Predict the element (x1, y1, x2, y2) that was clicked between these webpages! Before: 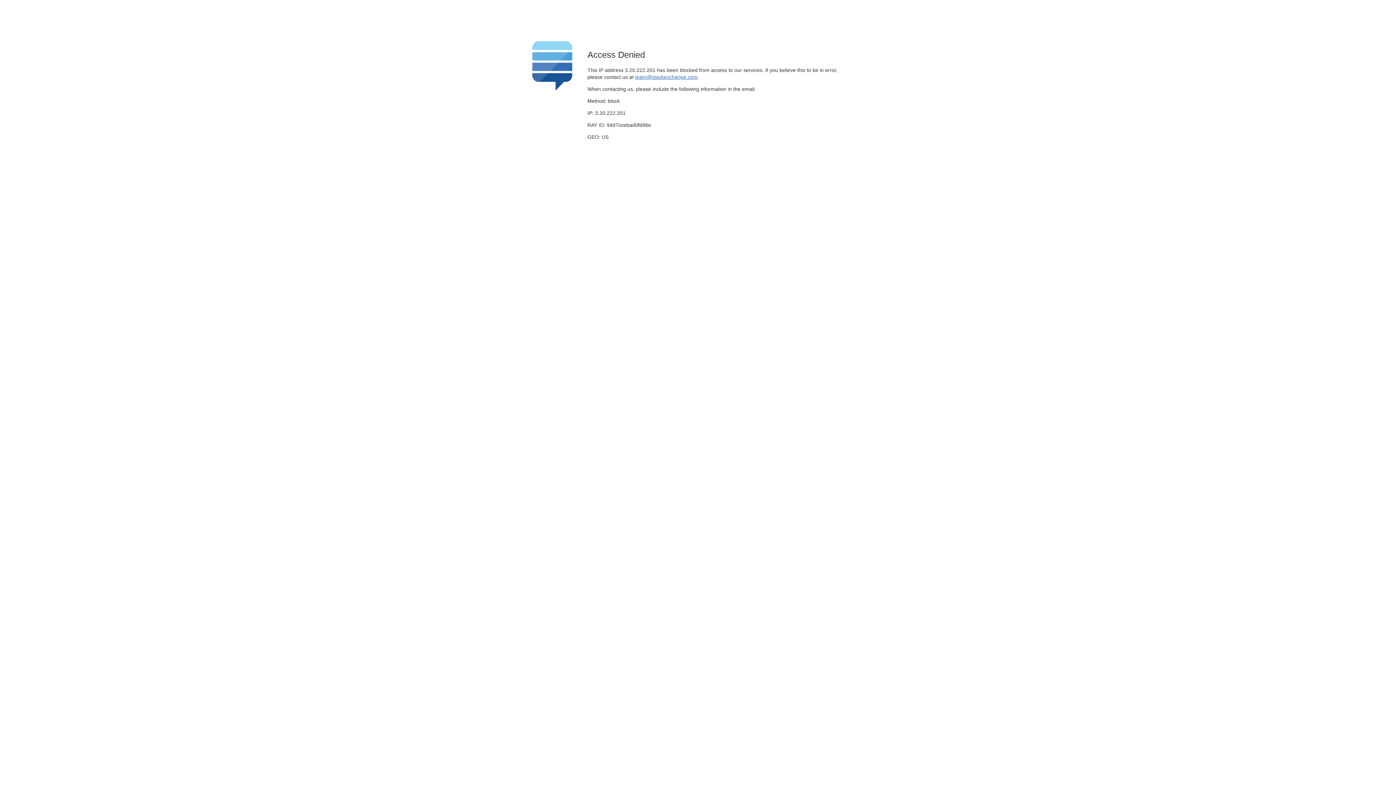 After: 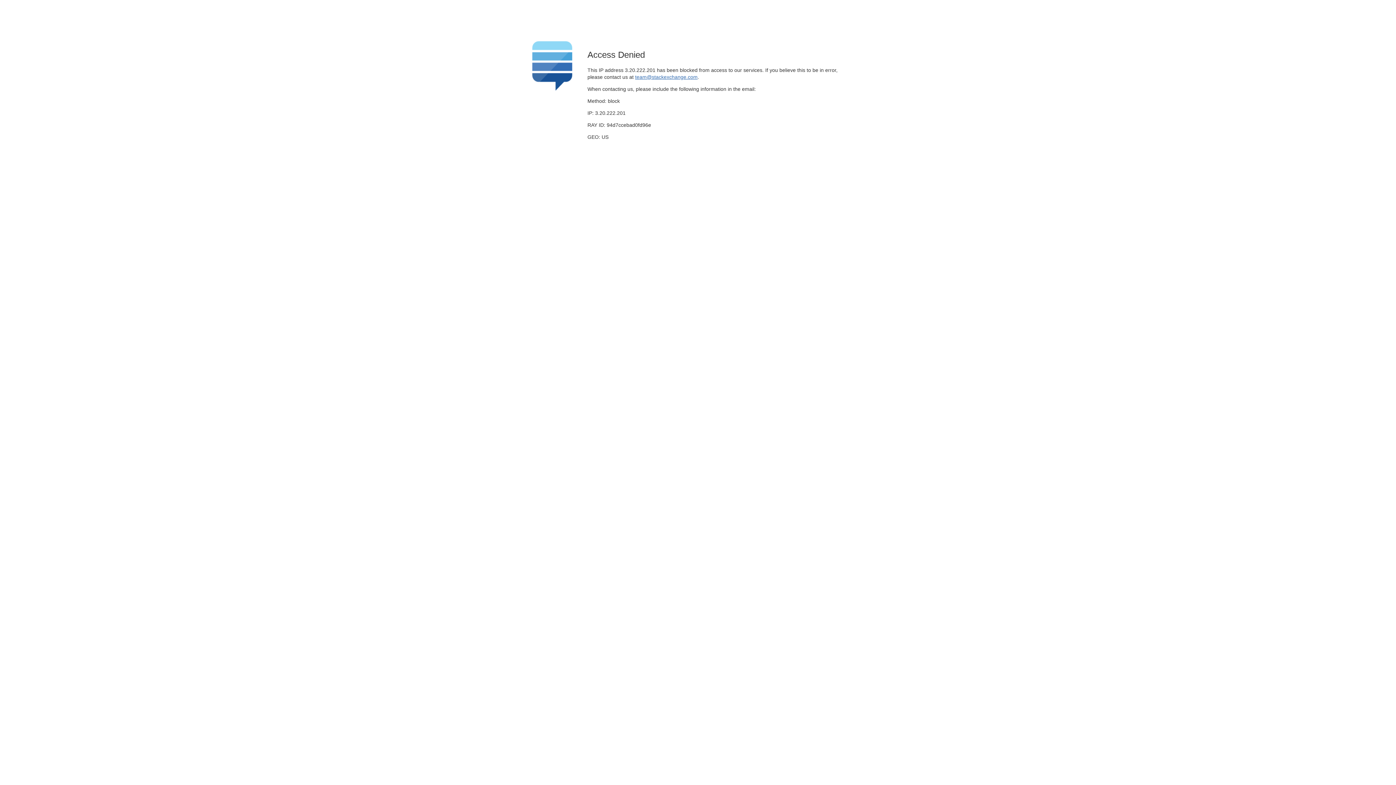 Action: bbox: (635, 74, 697, 79) label: team@stackexchange.com